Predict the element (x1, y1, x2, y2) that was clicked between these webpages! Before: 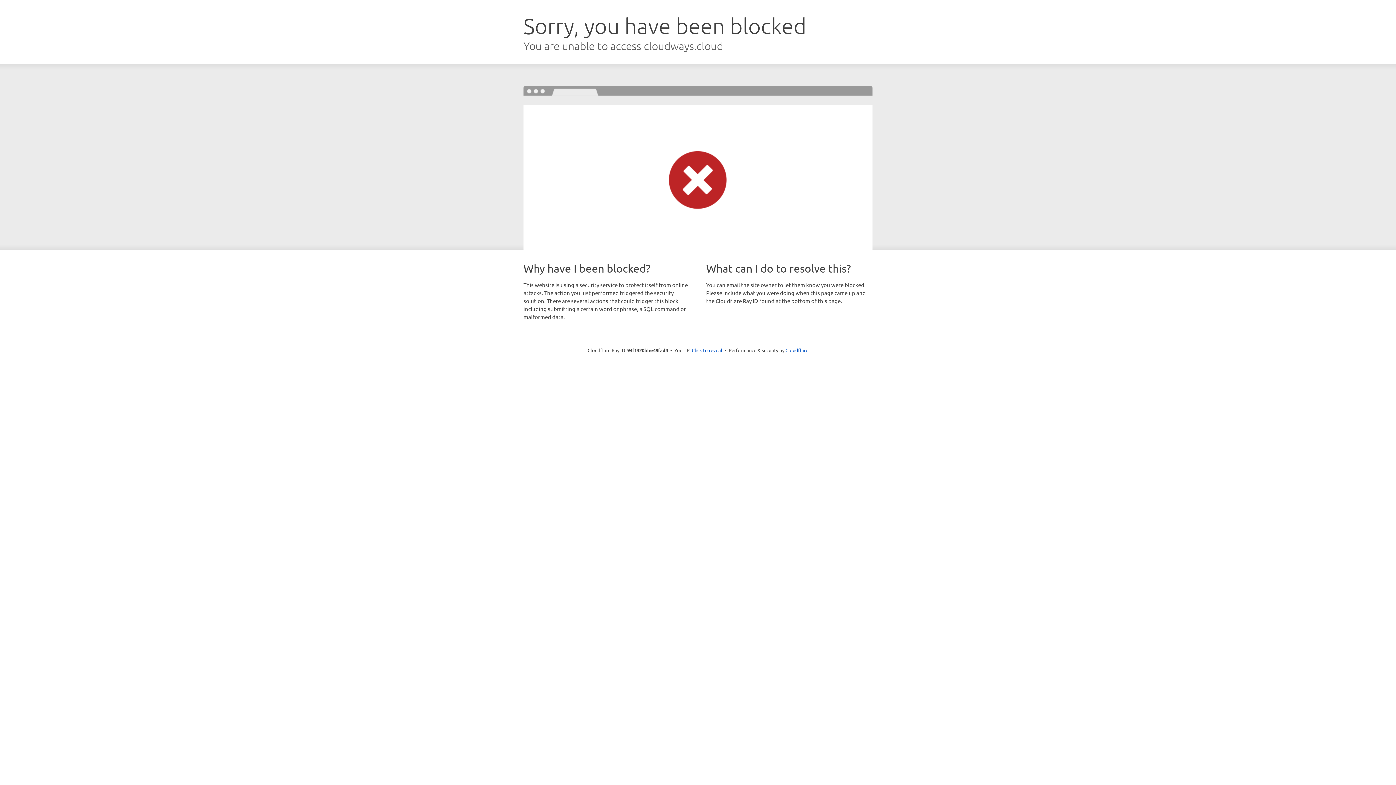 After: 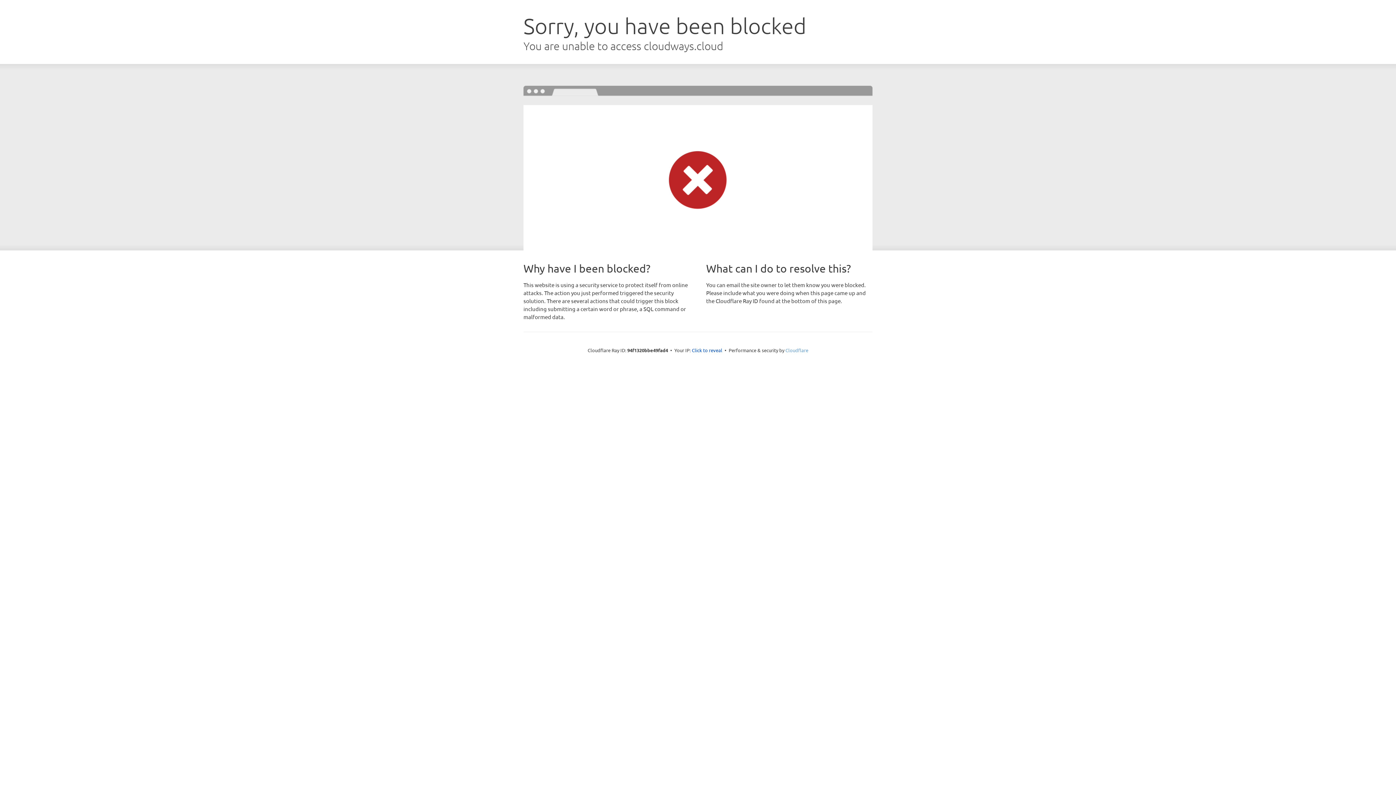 Action: bbox: (785, 347, 808, 353) label: Cloudflare